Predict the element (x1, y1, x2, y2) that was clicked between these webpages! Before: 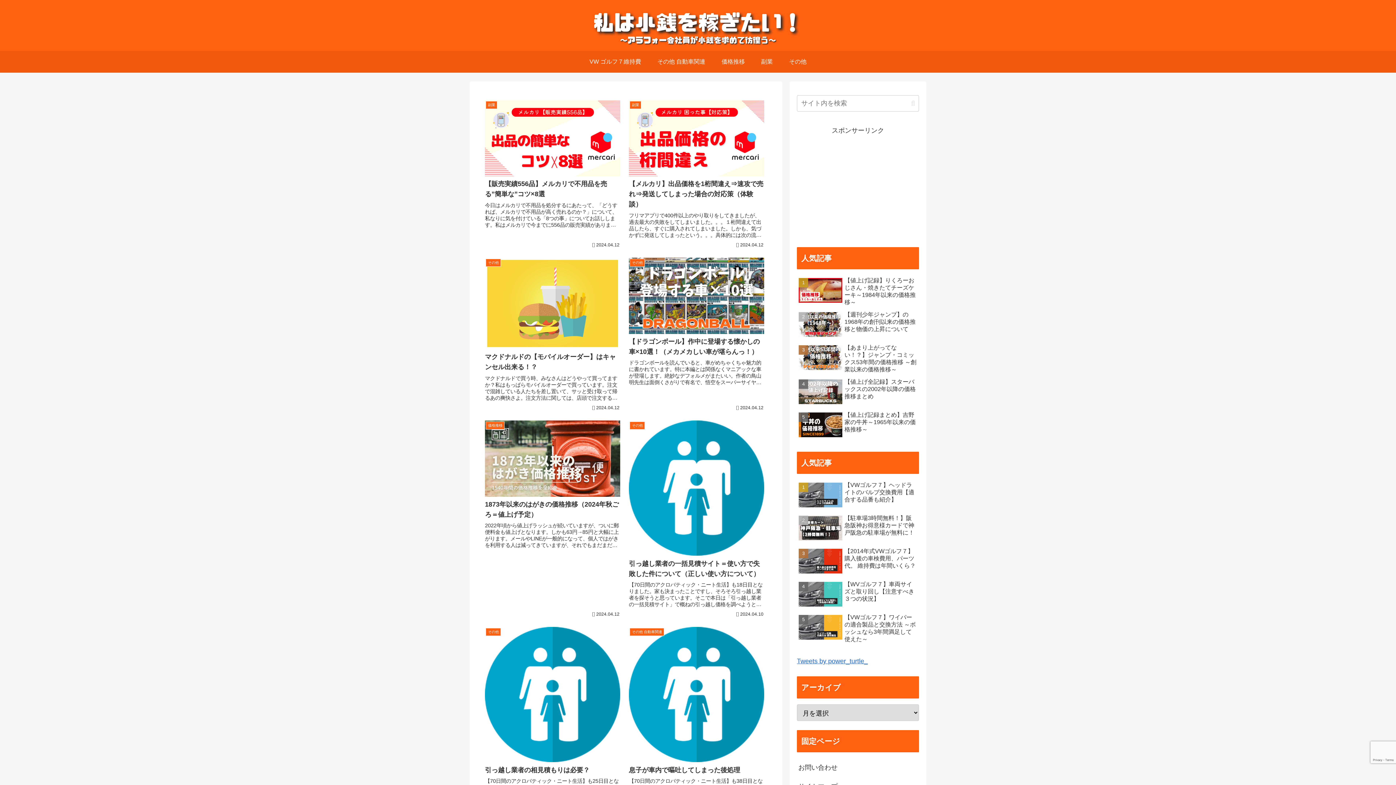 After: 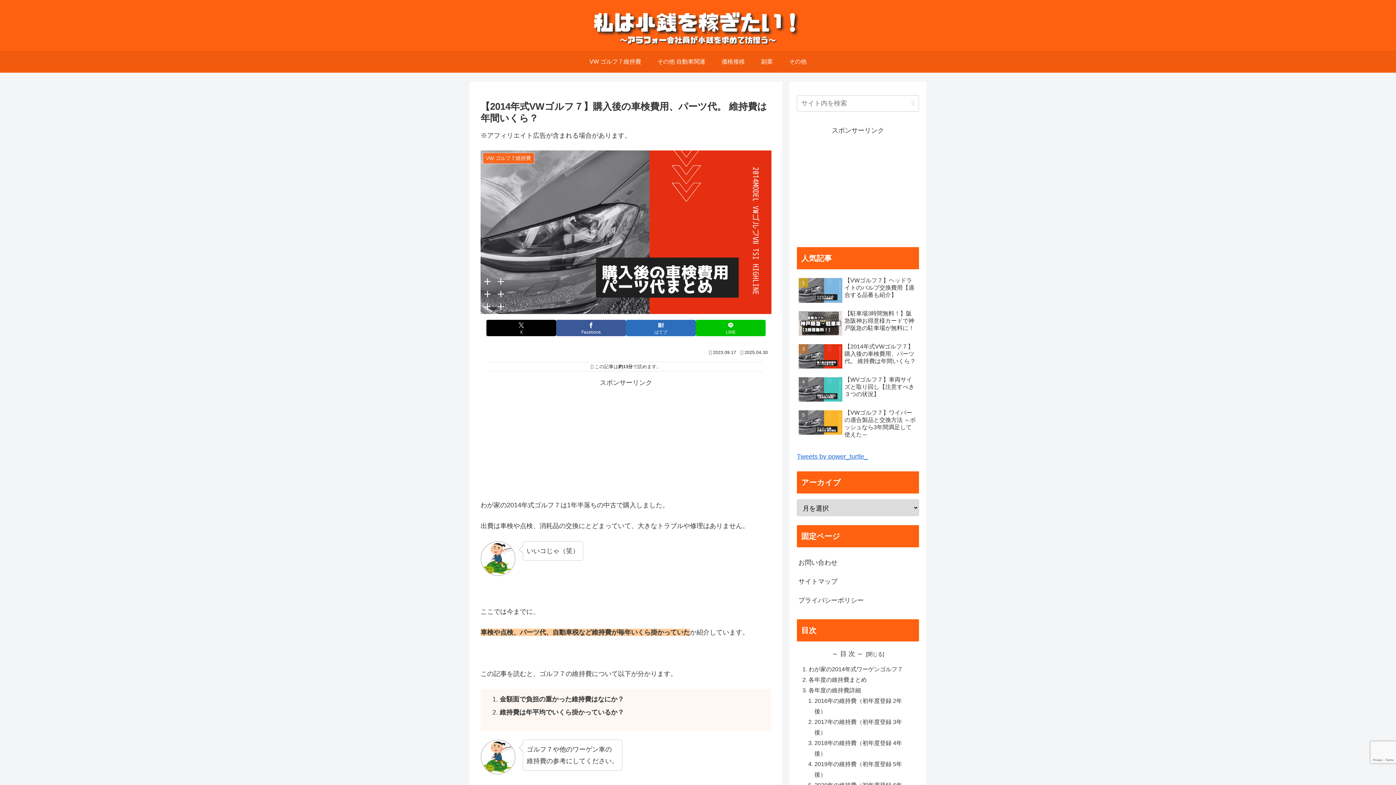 Action: bbox: (797, 546, 919, 577) label: 【2014年式VWゴルフ７】購入後の車検費用、パーツ代。 維持費は年間いくら？